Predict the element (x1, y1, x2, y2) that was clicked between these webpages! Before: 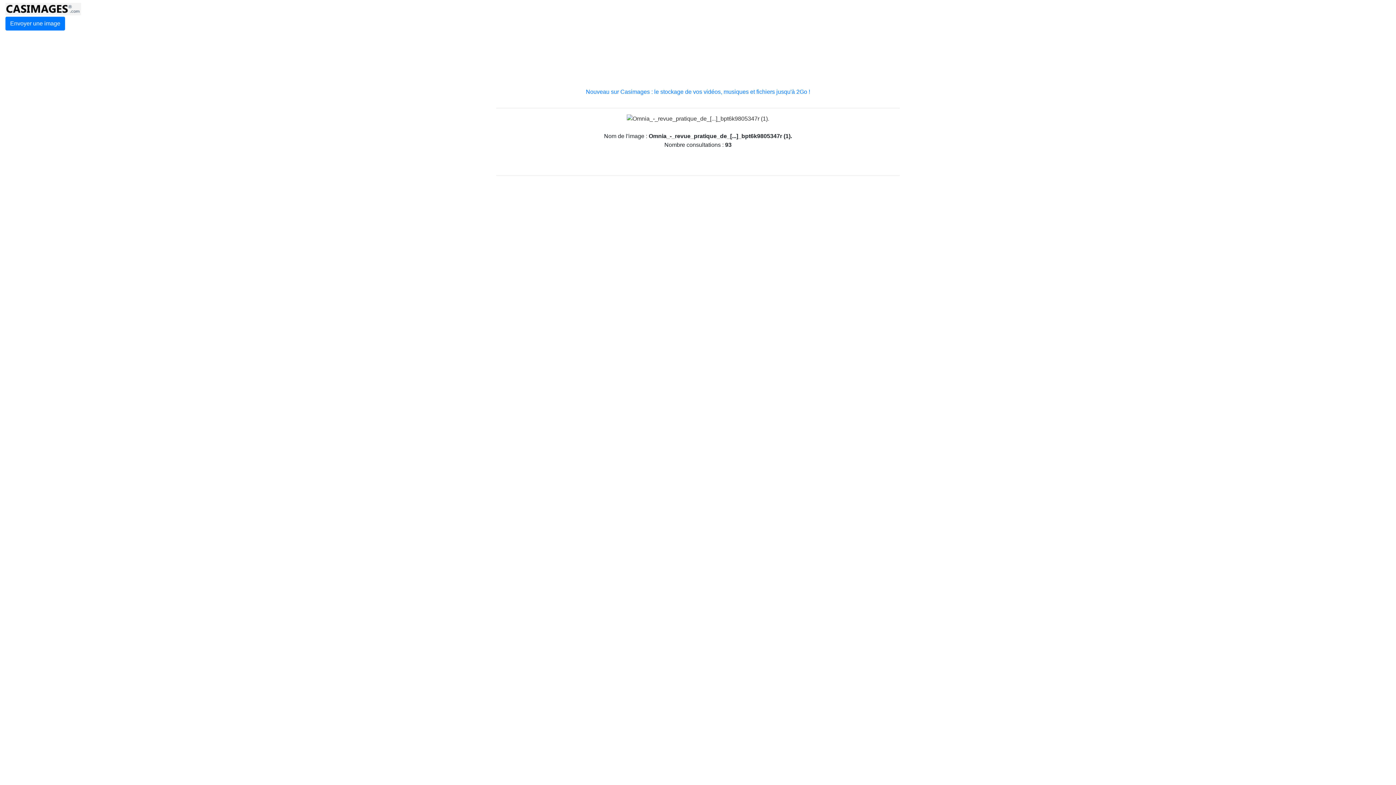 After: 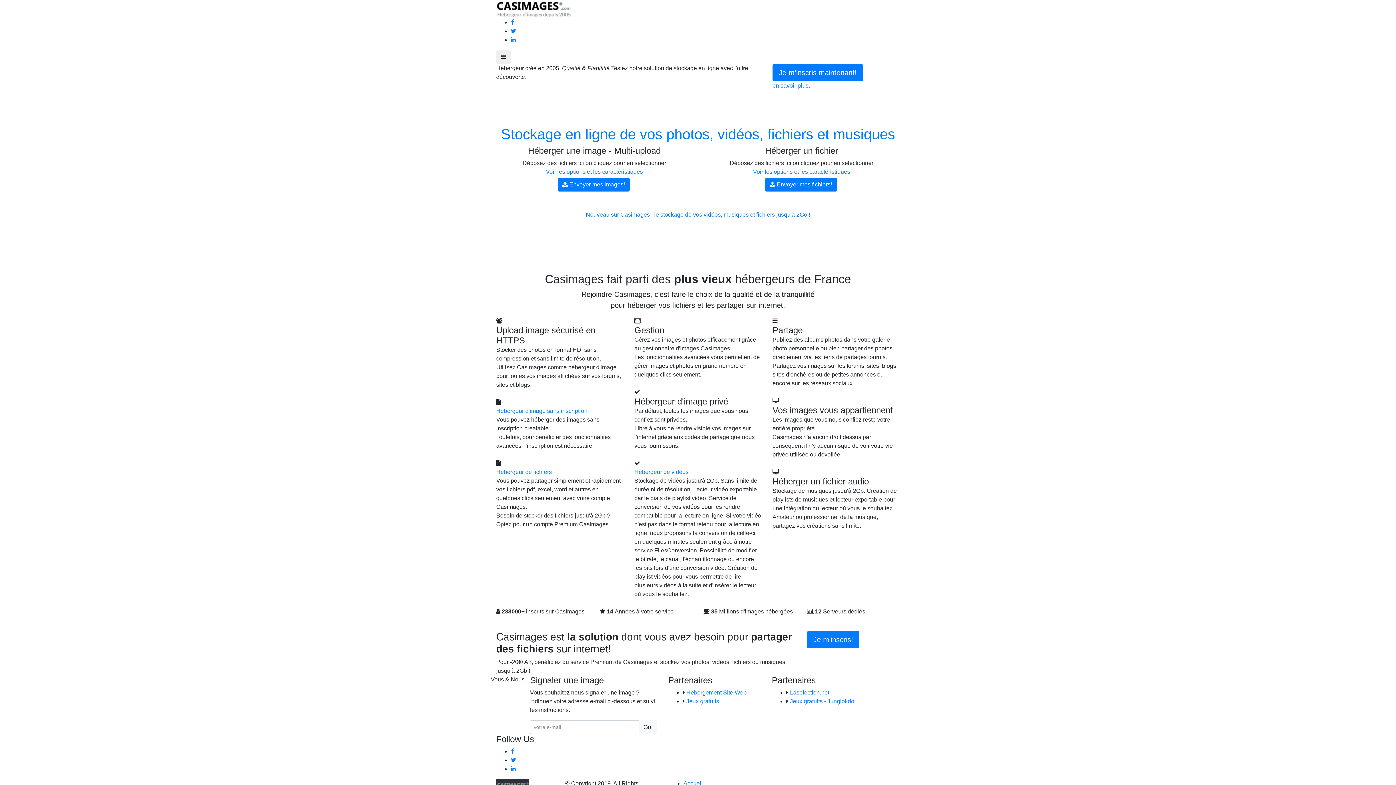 Action: bbox: (5, 5, 81, 11)